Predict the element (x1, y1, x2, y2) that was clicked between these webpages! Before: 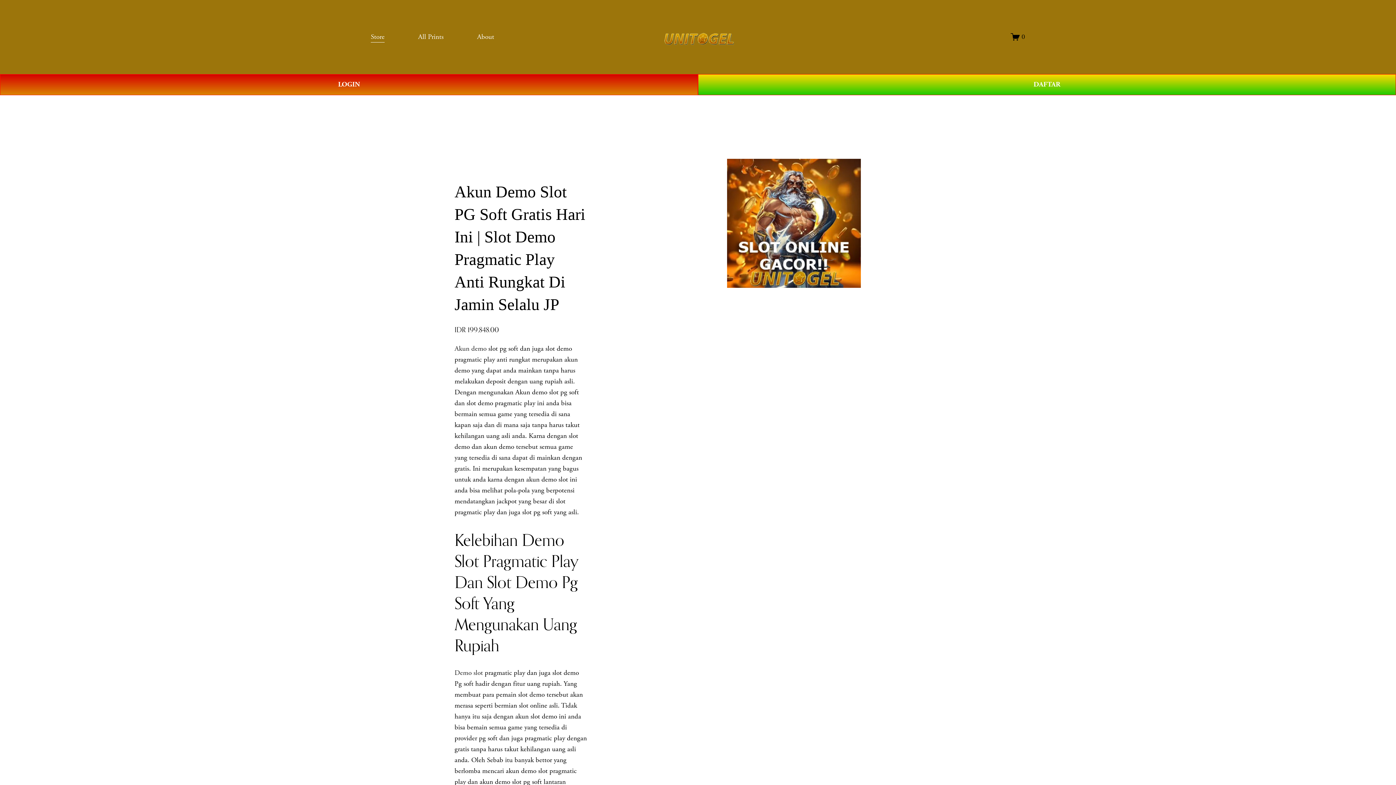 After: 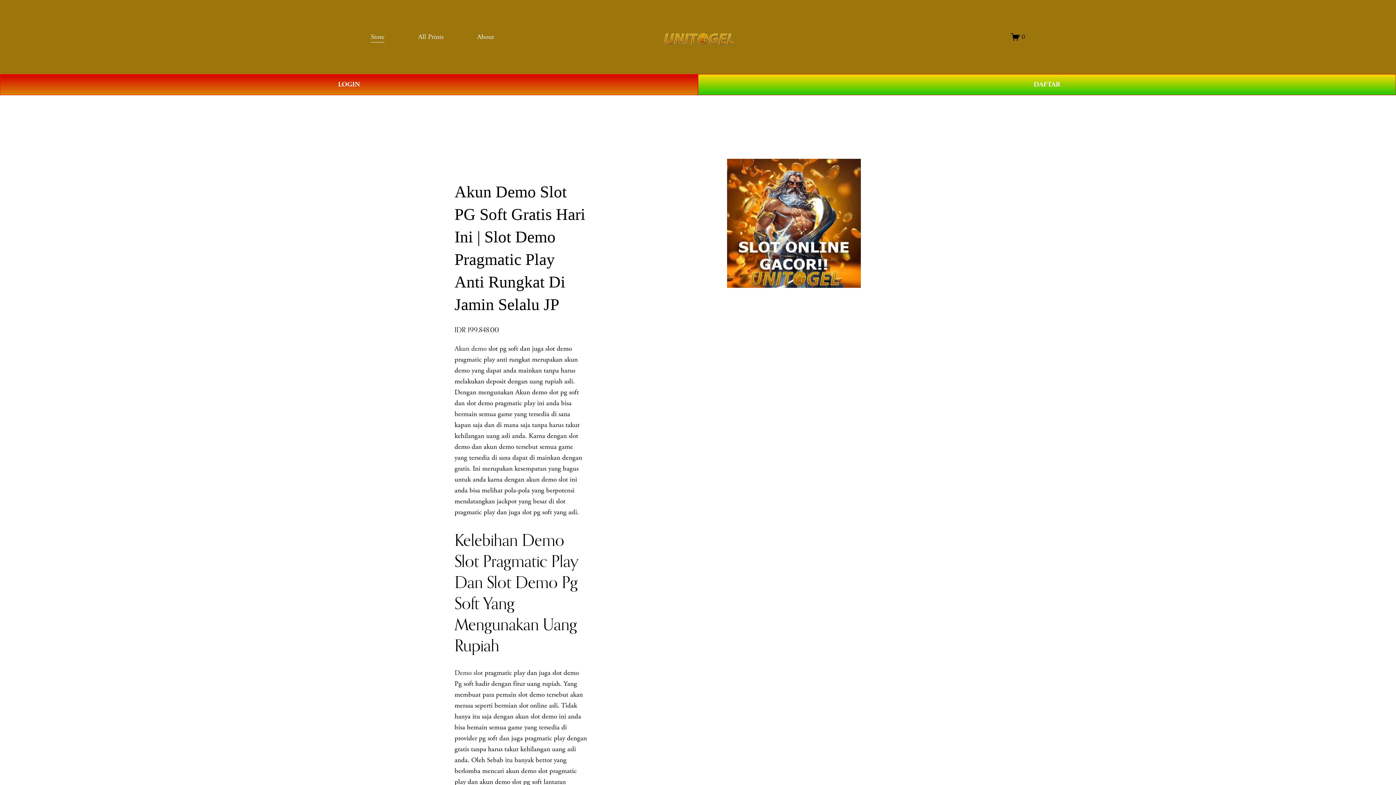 Action: bbox: (1011, 32, 1025, 41) label: 0